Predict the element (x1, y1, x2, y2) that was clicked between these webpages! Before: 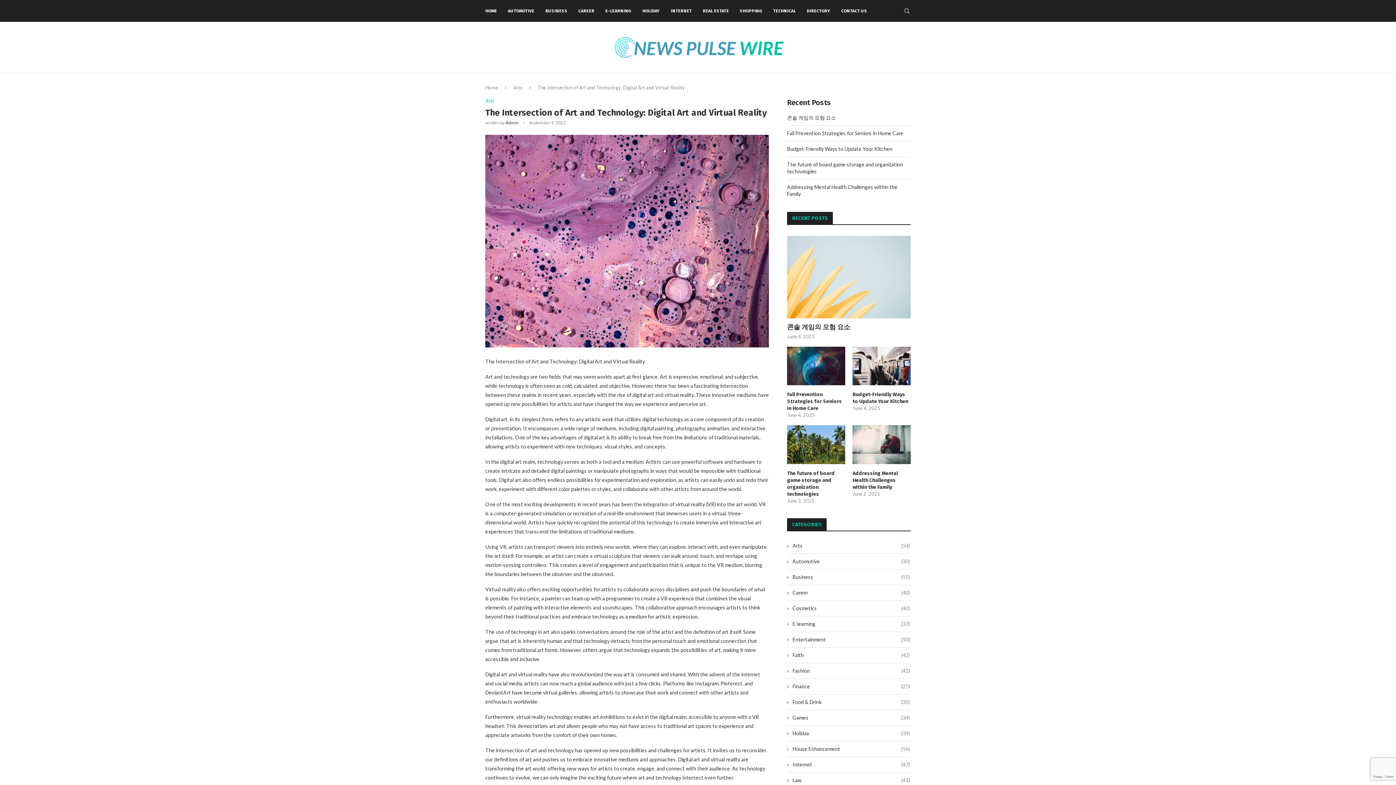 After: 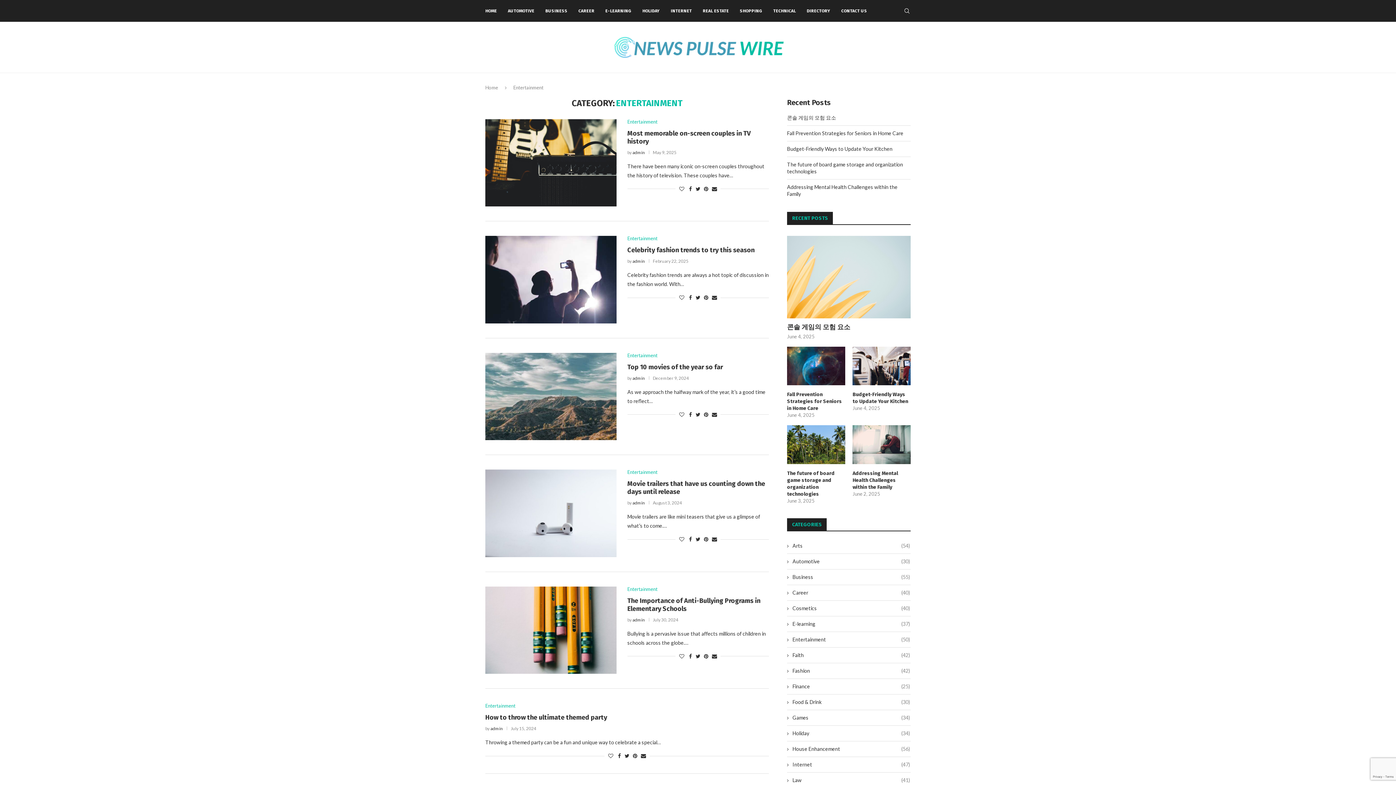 Action: label: Entertainment
(50) bbox: (787, 636, 910, 643)